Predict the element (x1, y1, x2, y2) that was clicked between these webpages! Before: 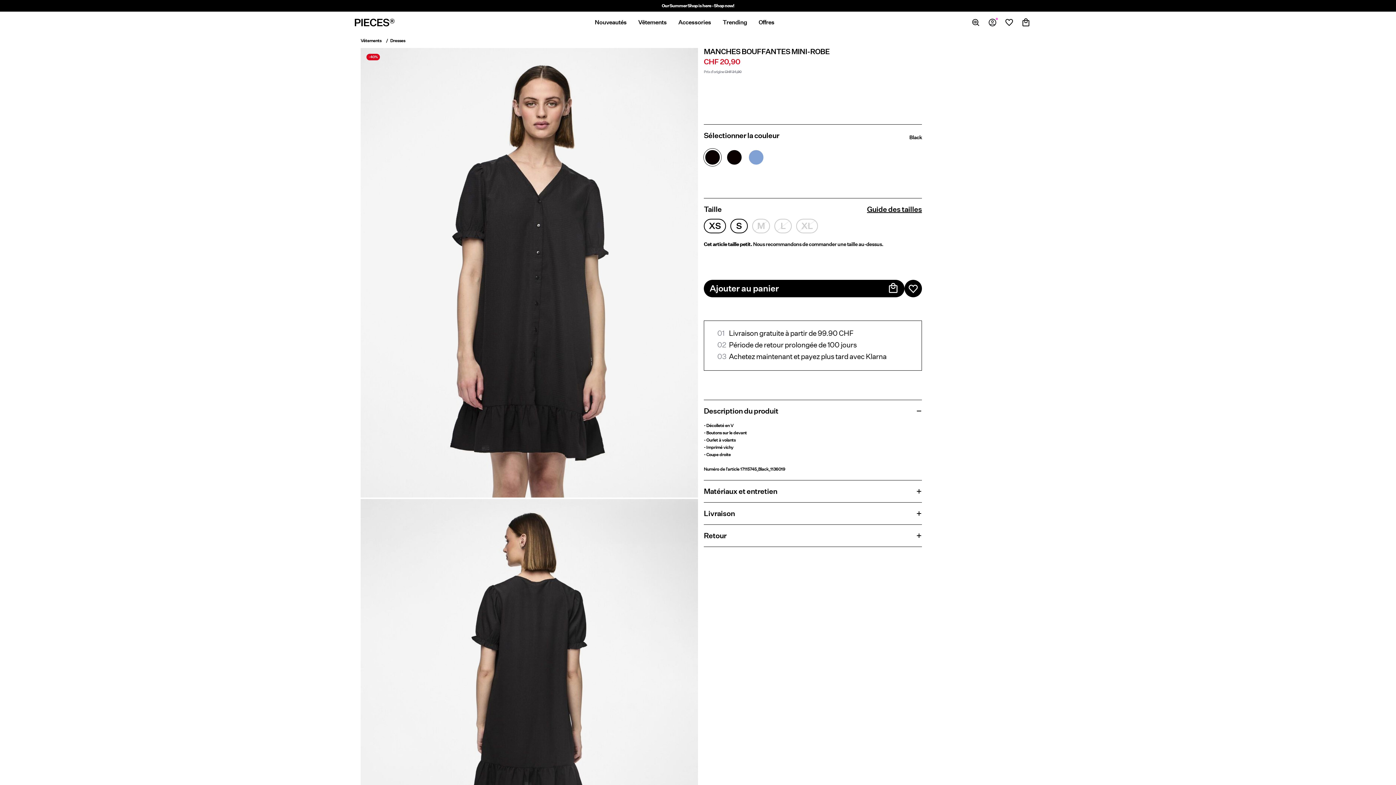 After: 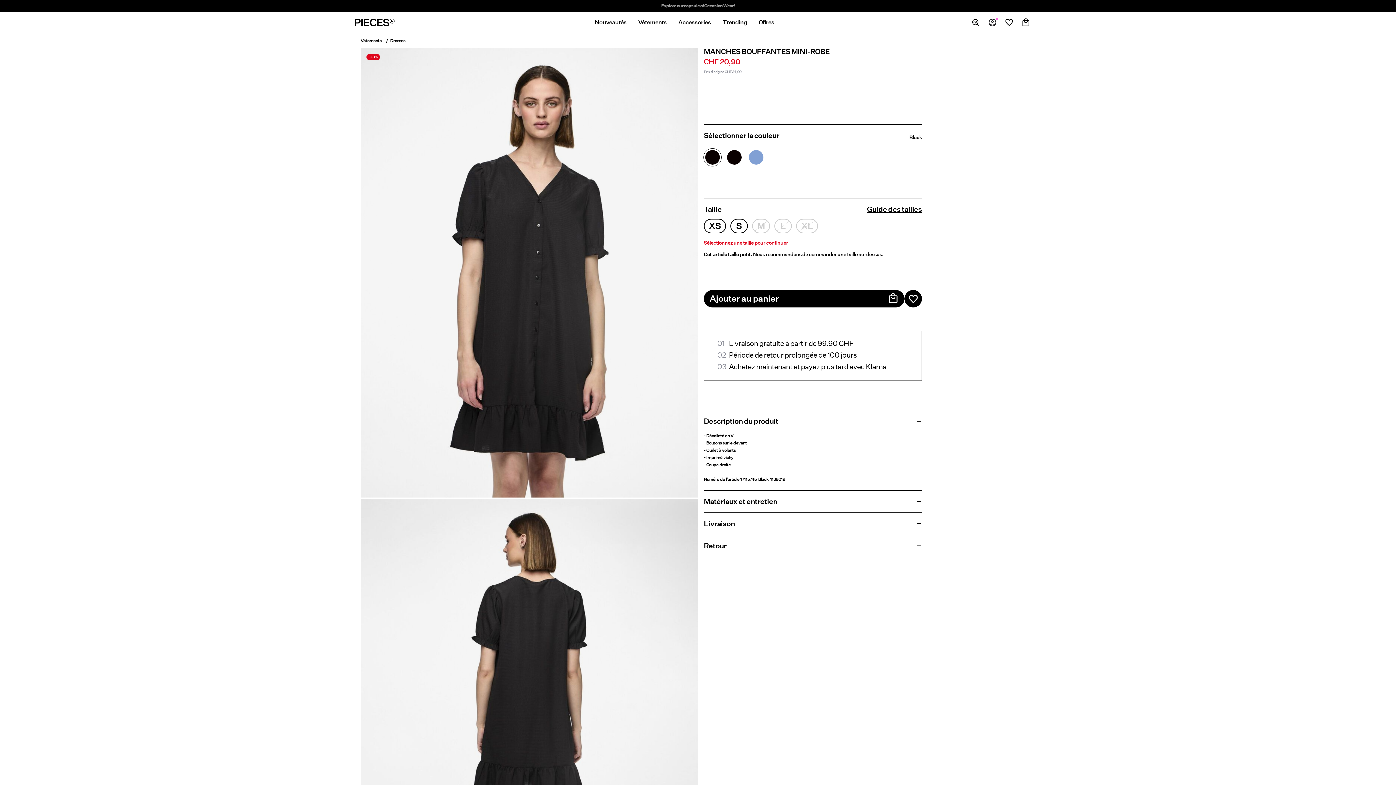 Action: label: Ajouter au panier bbox: (704, 280, 904, 297)